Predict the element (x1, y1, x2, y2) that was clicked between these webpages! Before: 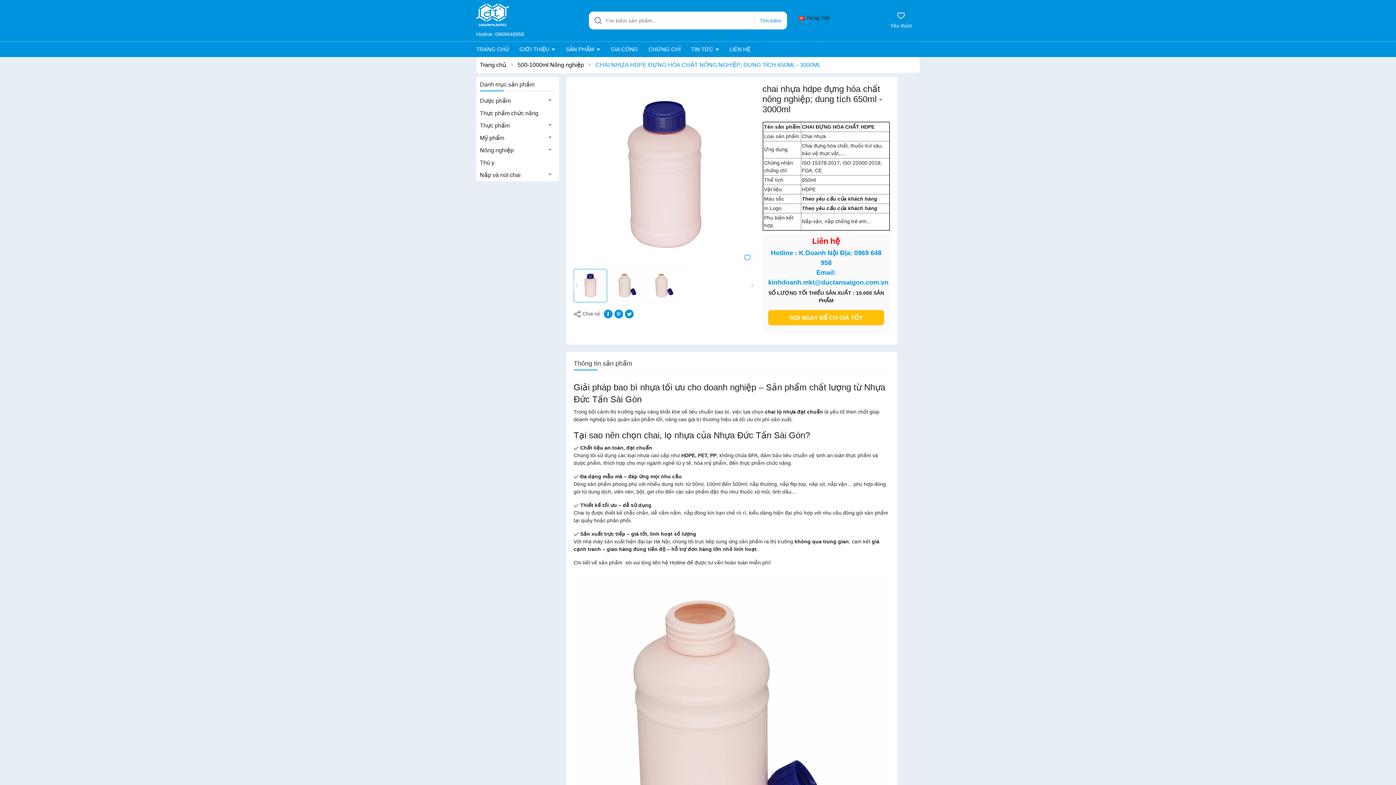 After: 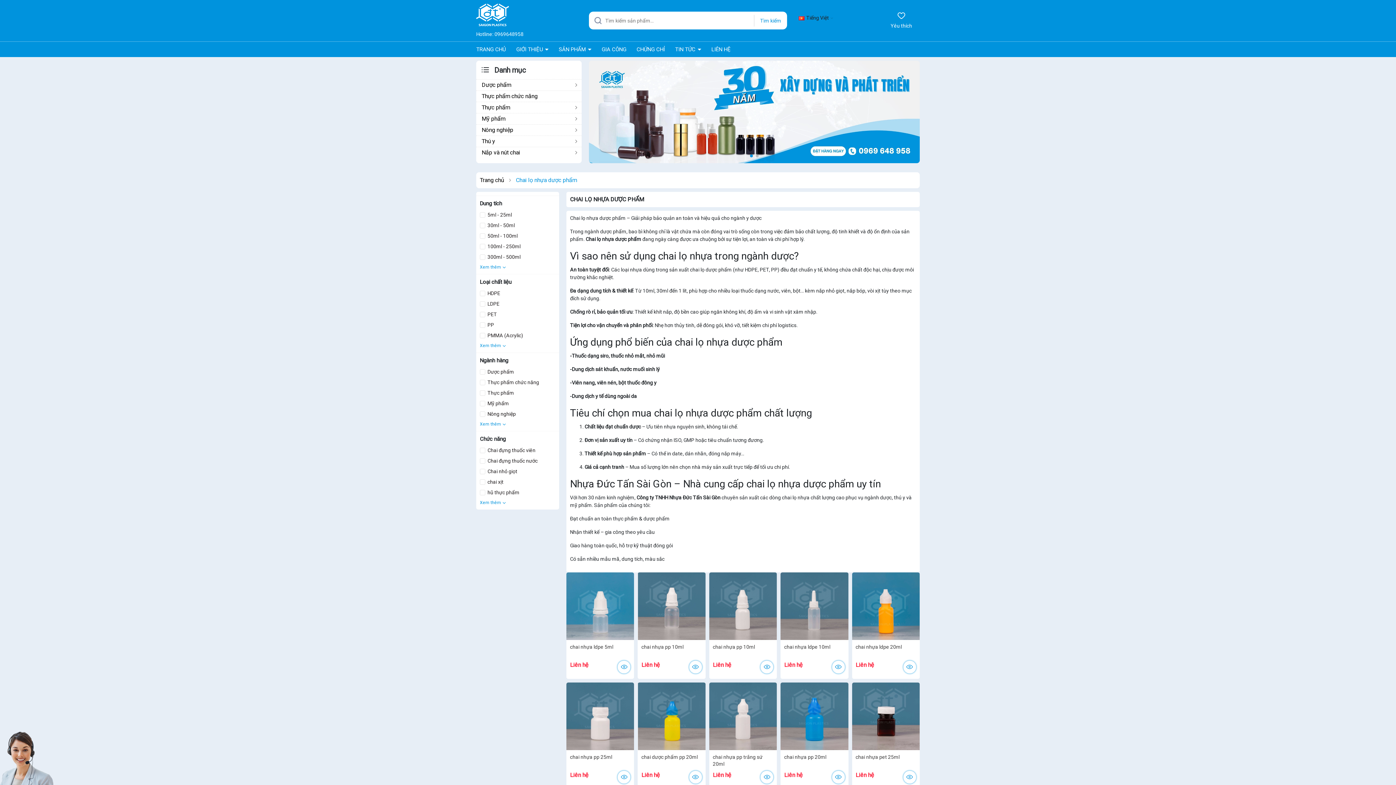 Action: bbox: (480, 94, 555, 107) label: Dược phẩm